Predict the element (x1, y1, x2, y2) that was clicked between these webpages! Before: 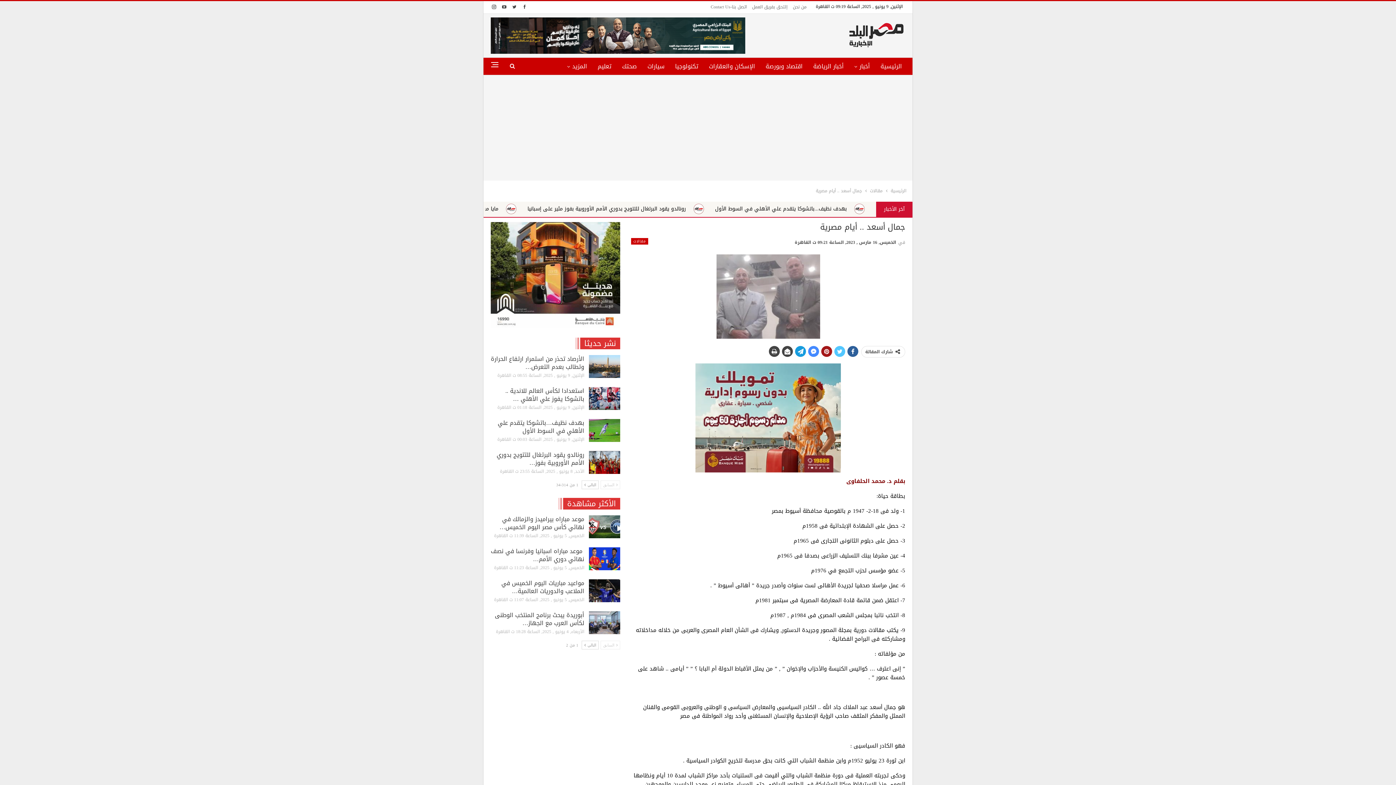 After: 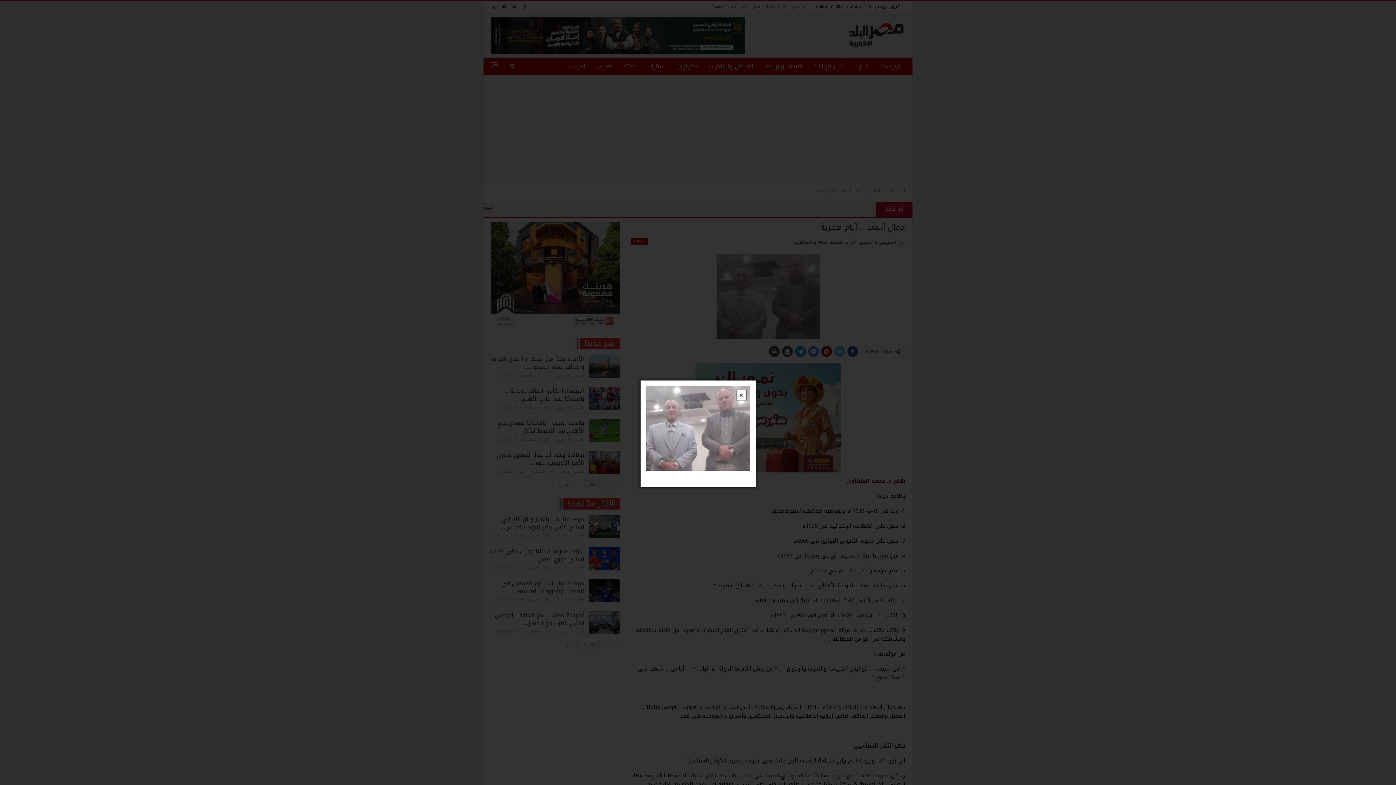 Action: bbox: (716, 292, 820, 302)